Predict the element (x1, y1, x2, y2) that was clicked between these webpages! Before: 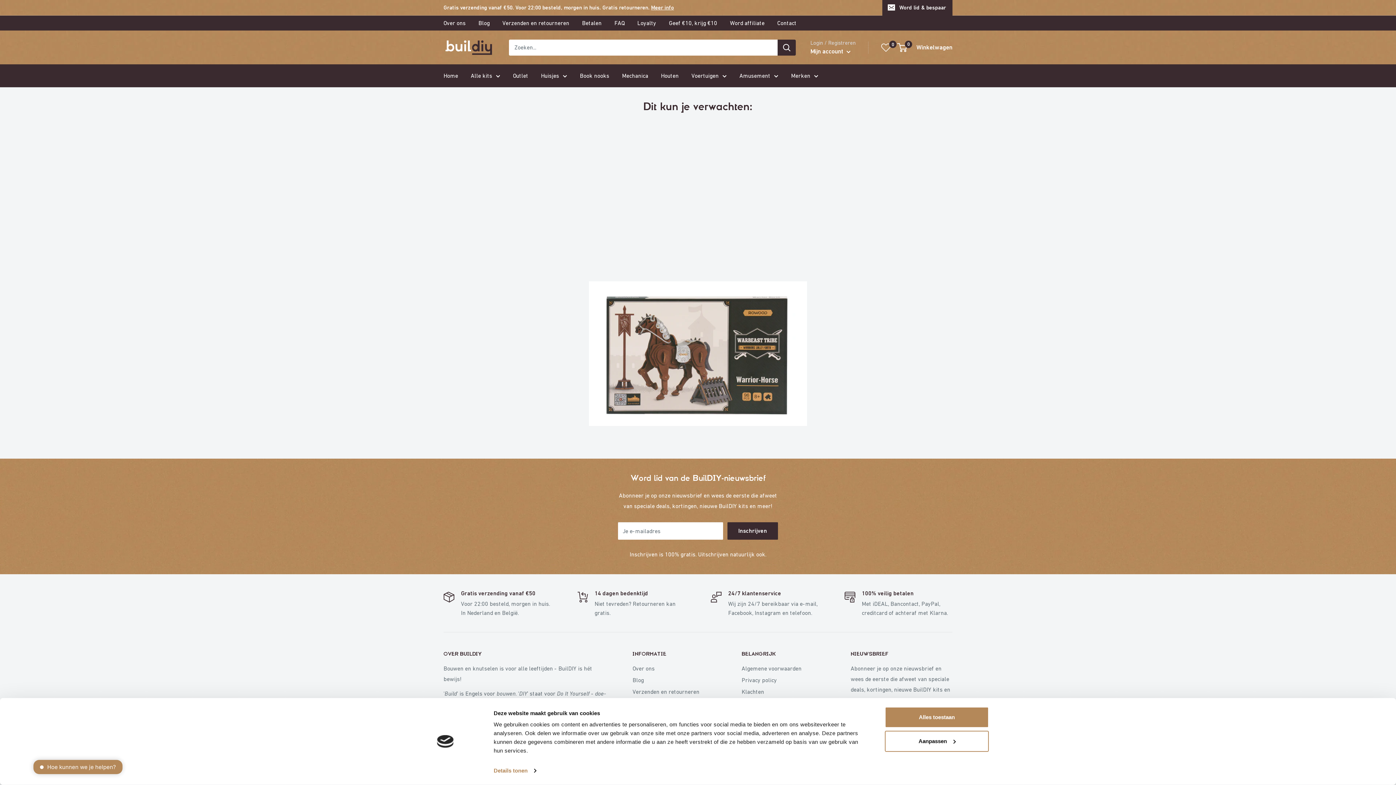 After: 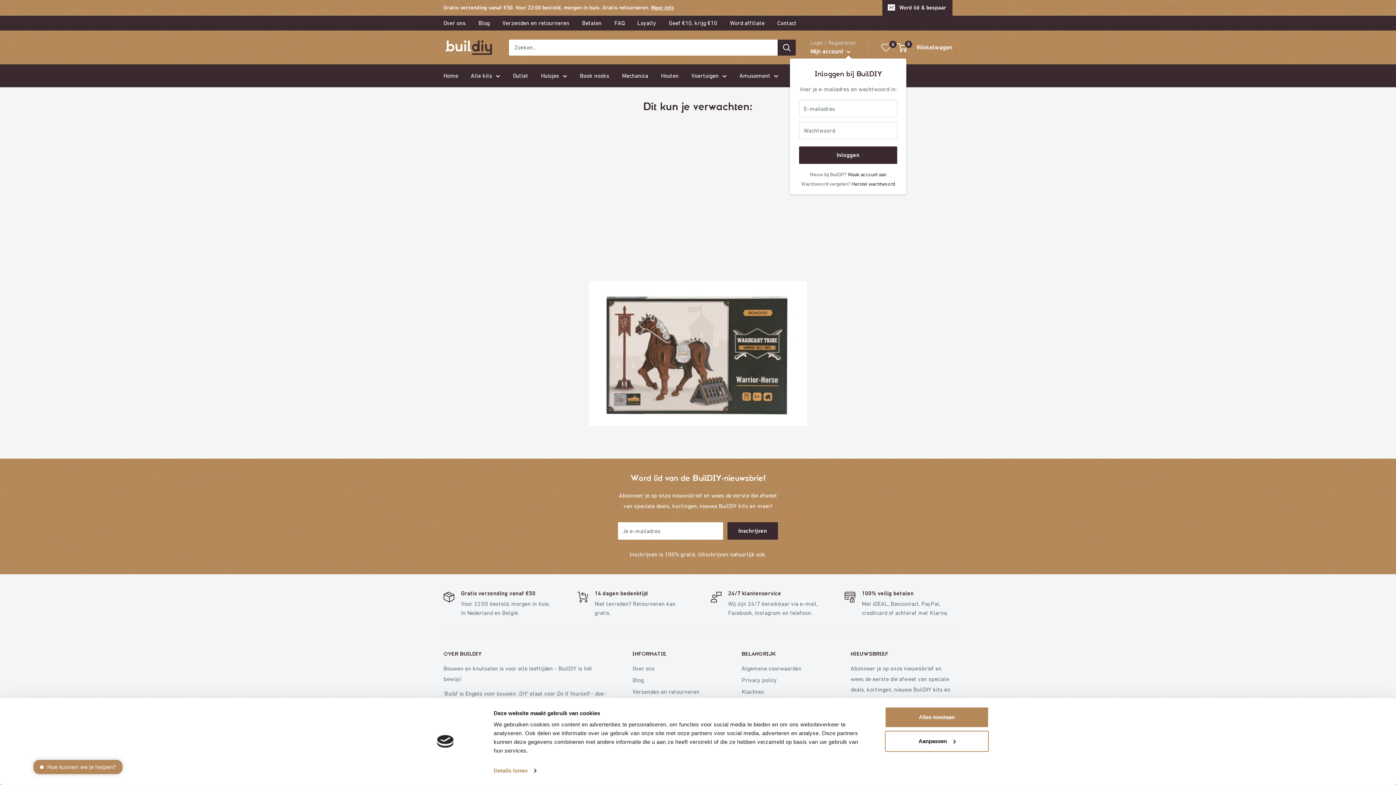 Action: label: Mijn account  bbox: (810, 45, 850, 57)